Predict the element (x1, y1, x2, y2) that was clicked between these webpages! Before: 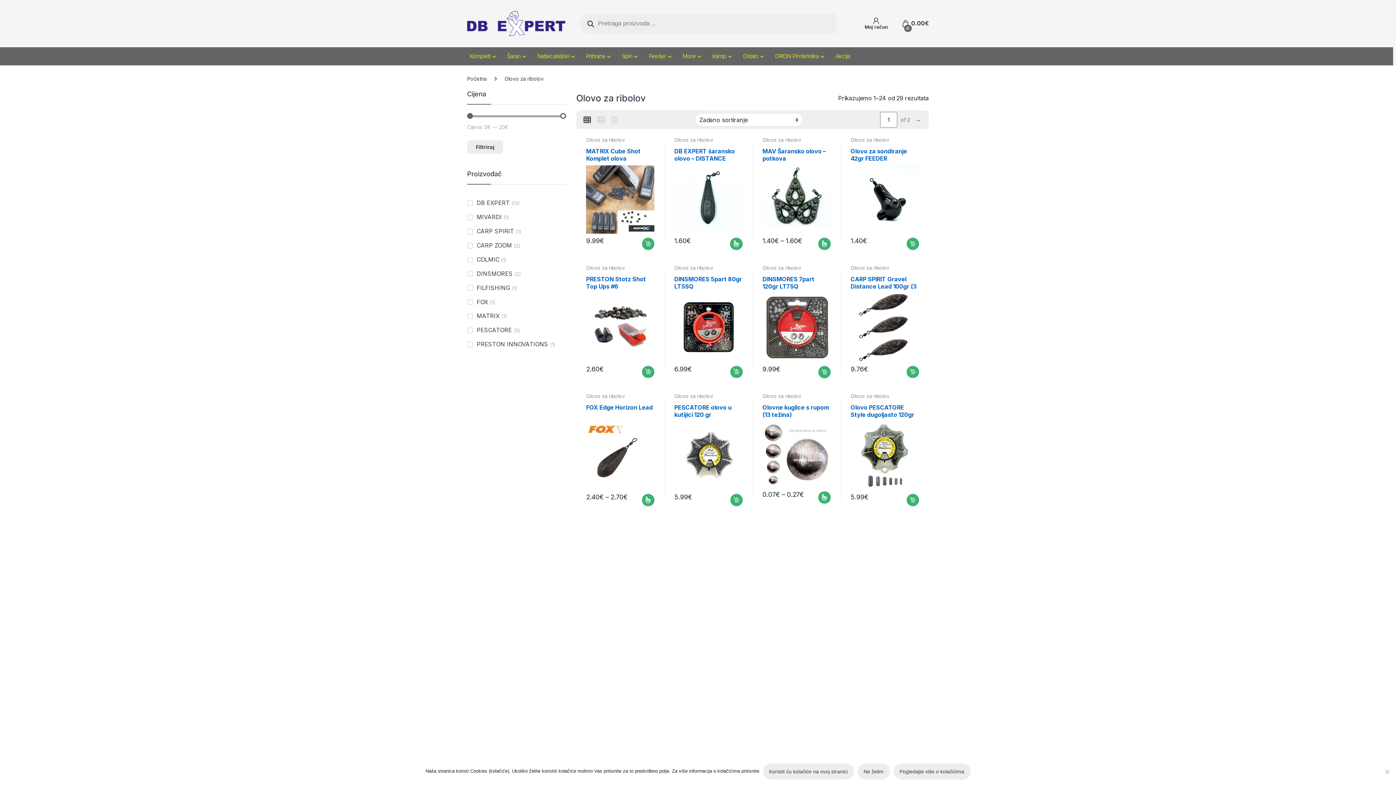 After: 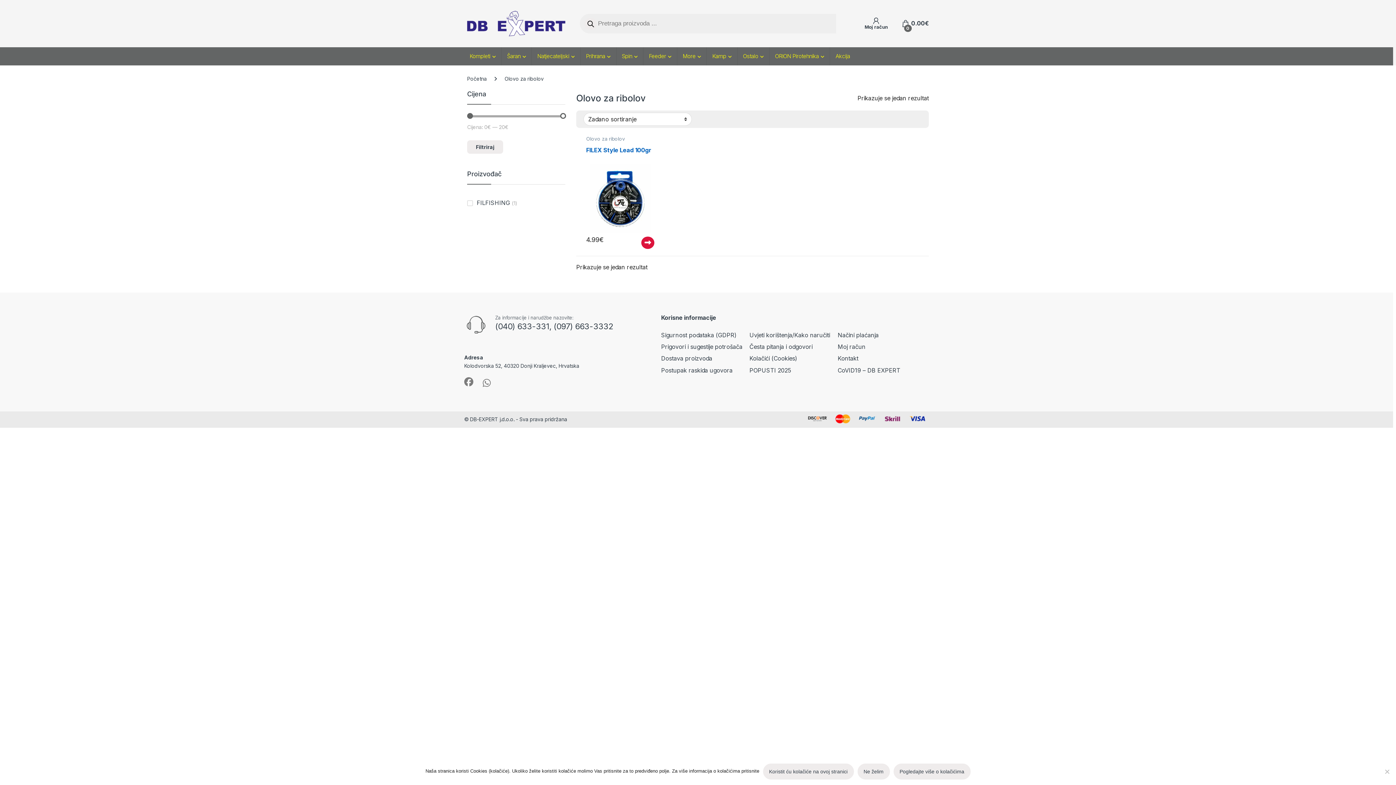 Action: label: FILFISHING bbox: (467, 280, 510, 294)